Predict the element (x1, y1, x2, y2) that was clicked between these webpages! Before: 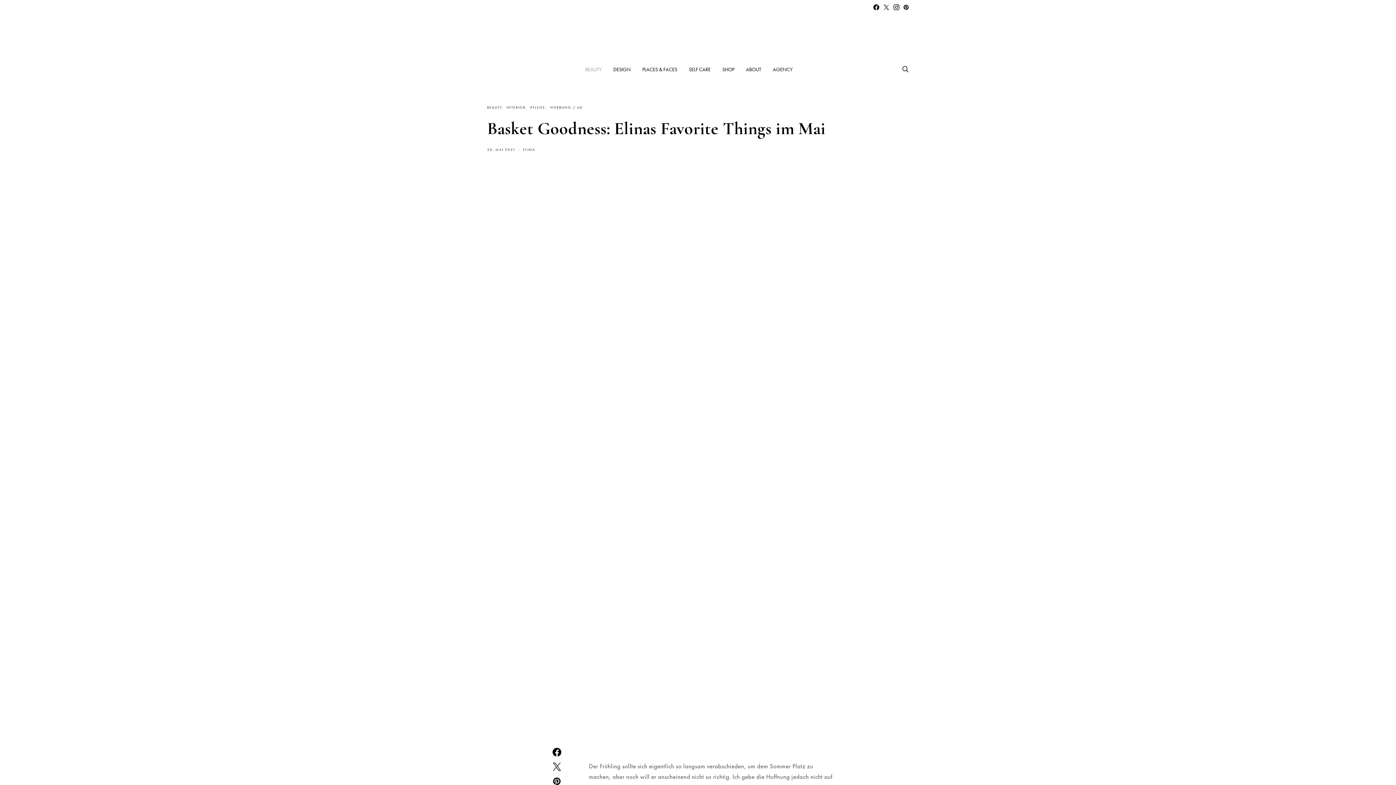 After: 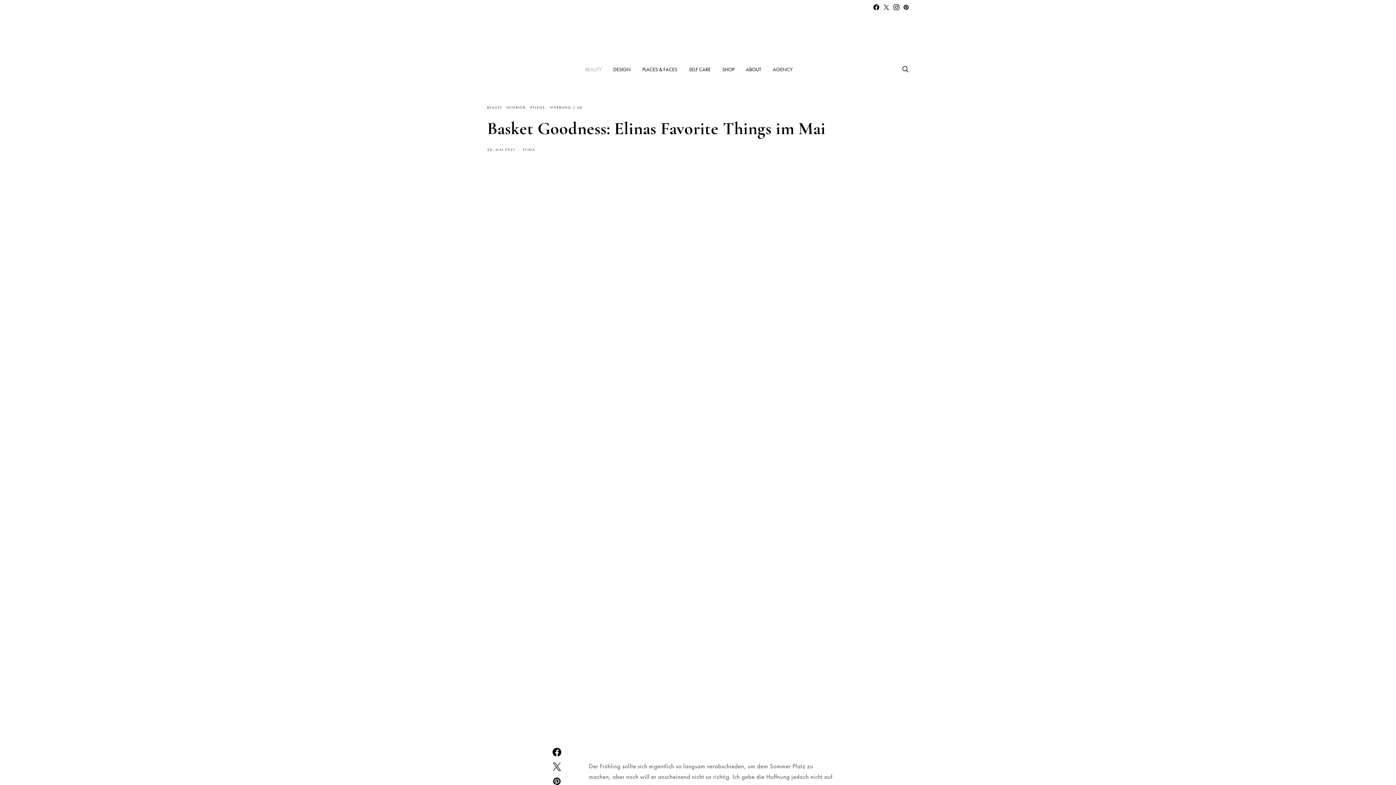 Action: bbox: (903, 4, 909, 10) label: Pinterest